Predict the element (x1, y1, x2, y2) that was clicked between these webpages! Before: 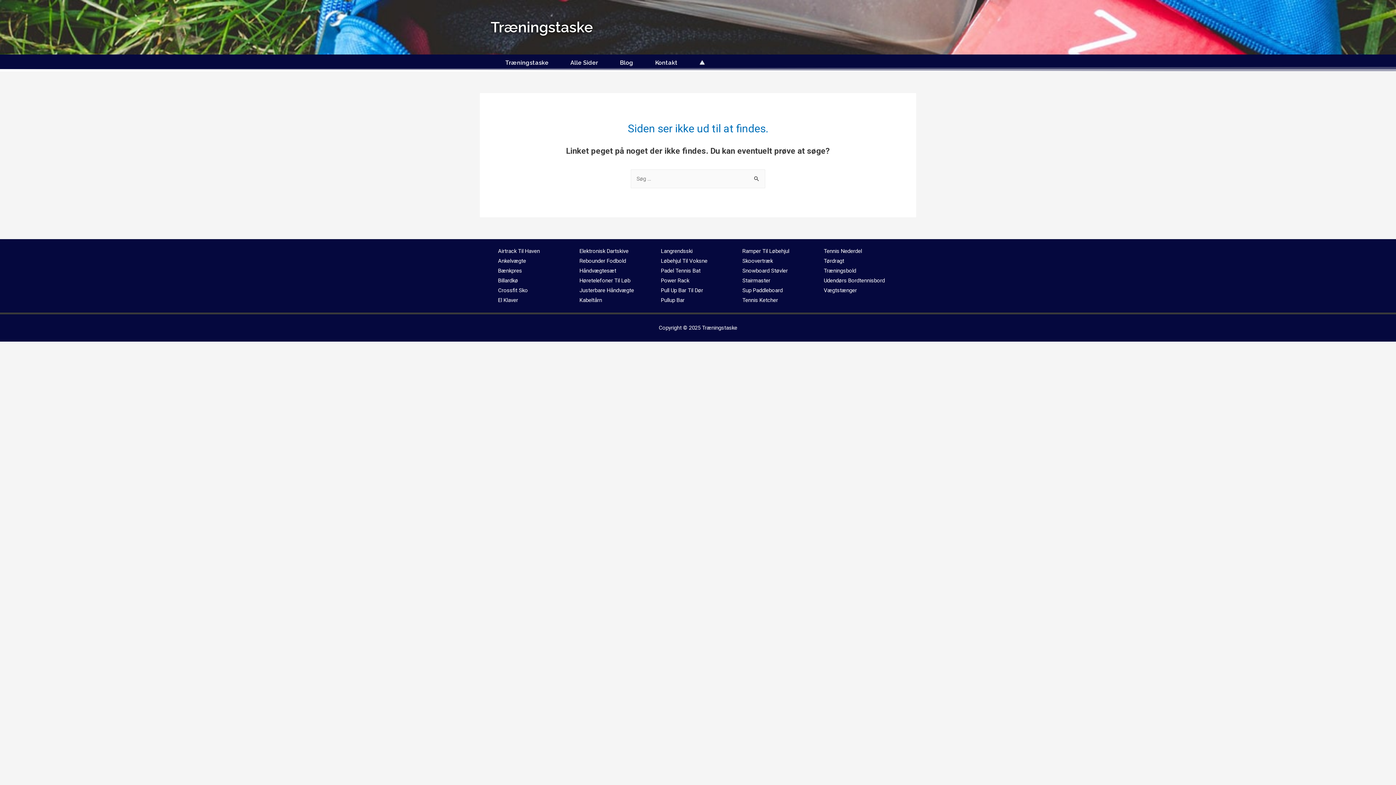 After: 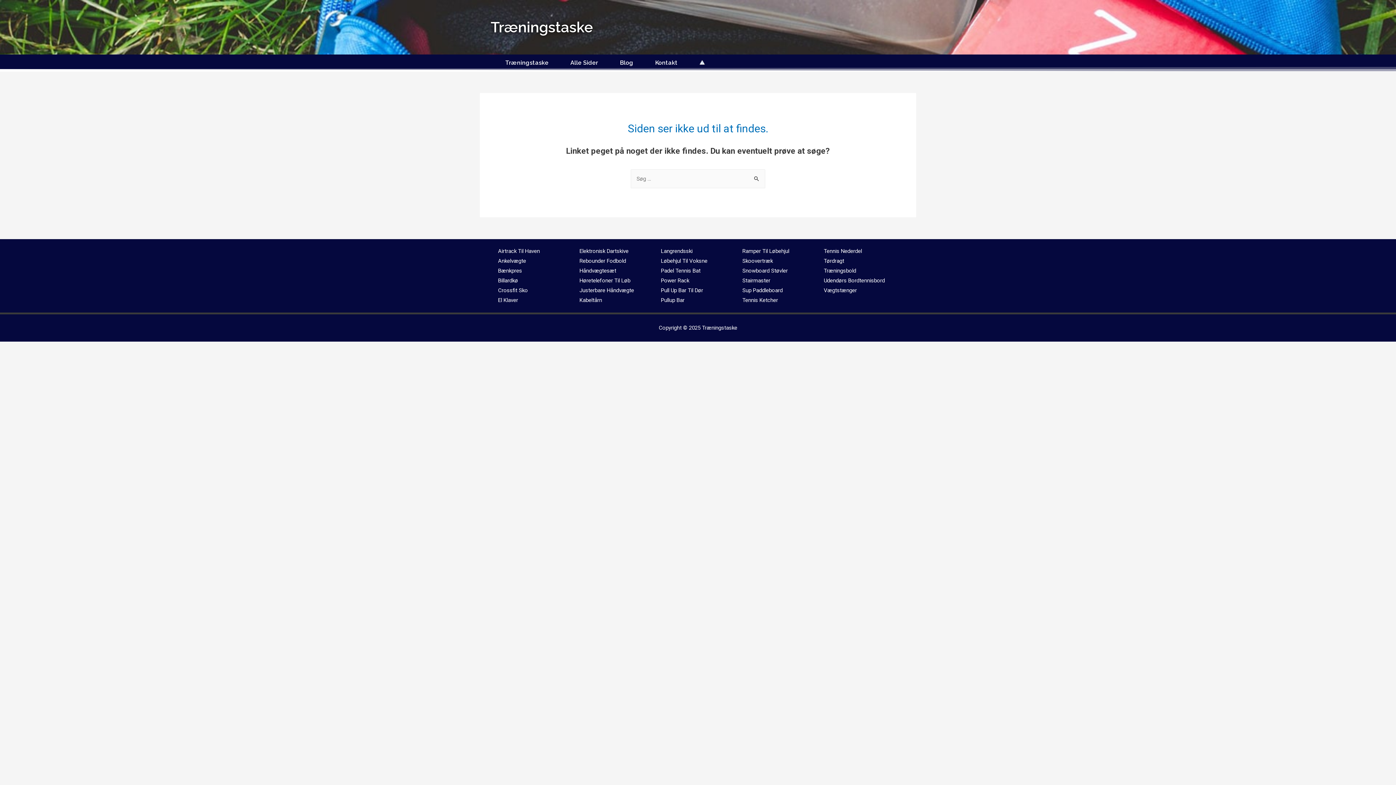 Action: label: Airtrack Til Haven bbox: (498, 247, 540, 254)